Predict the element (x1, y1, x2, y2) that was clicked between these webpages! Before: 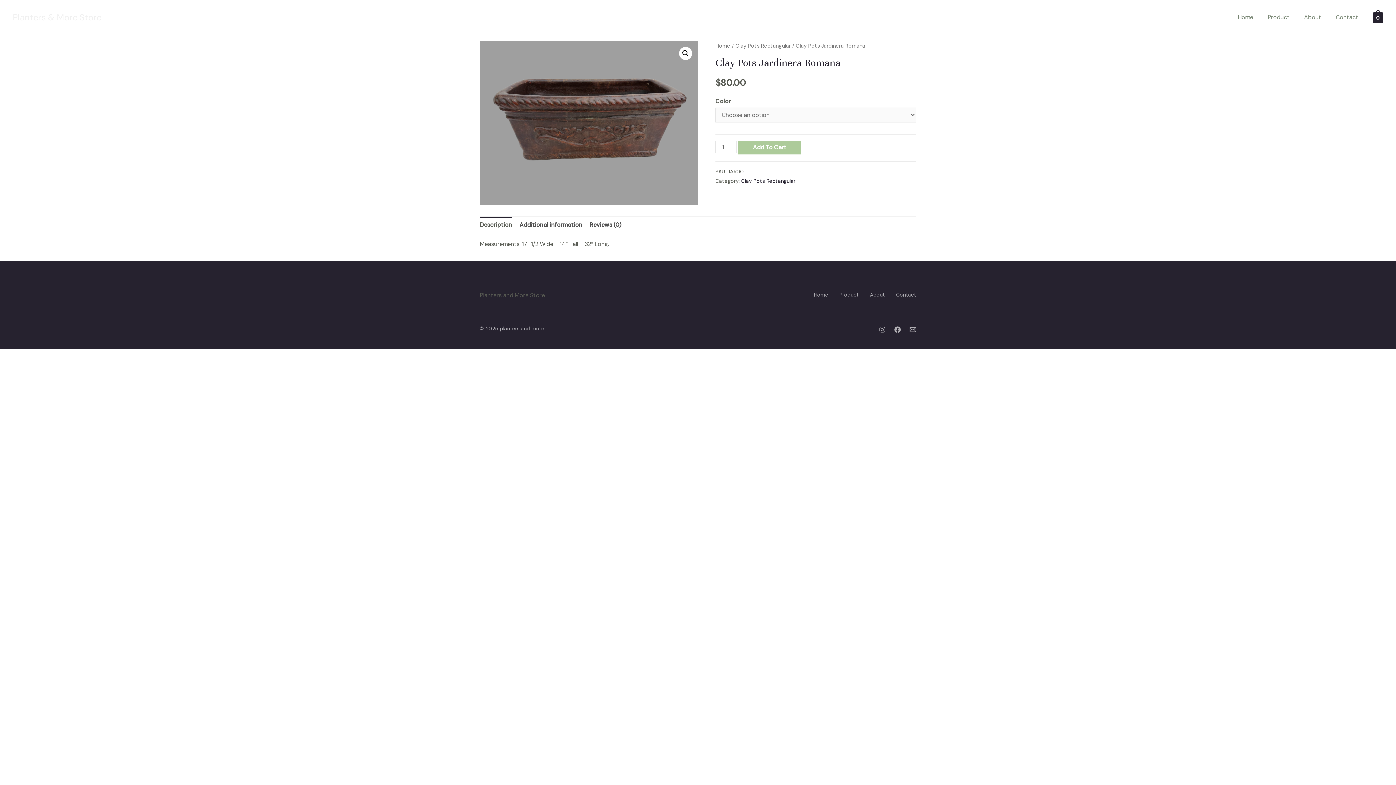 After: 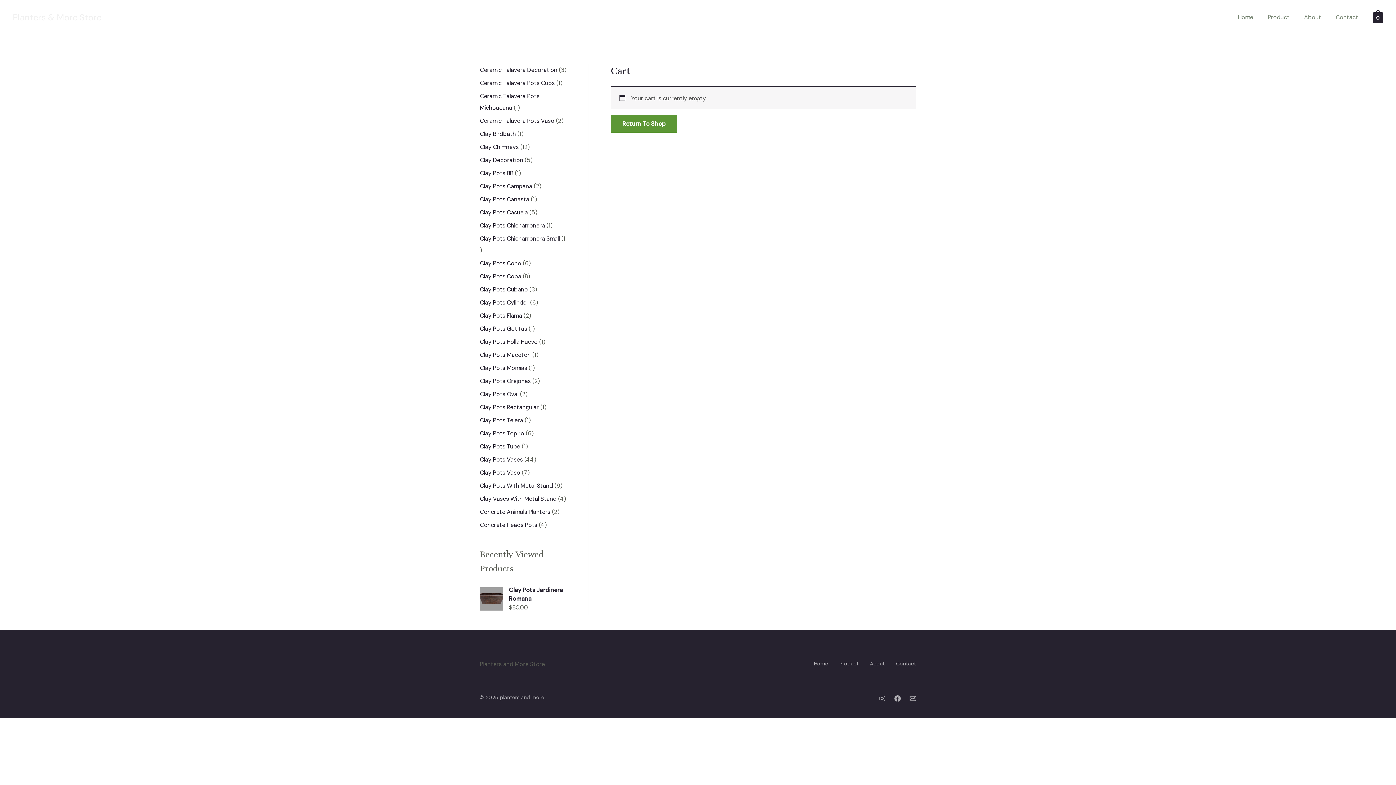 Action: bbox: (1373, 13, 1383, 21) label: 0